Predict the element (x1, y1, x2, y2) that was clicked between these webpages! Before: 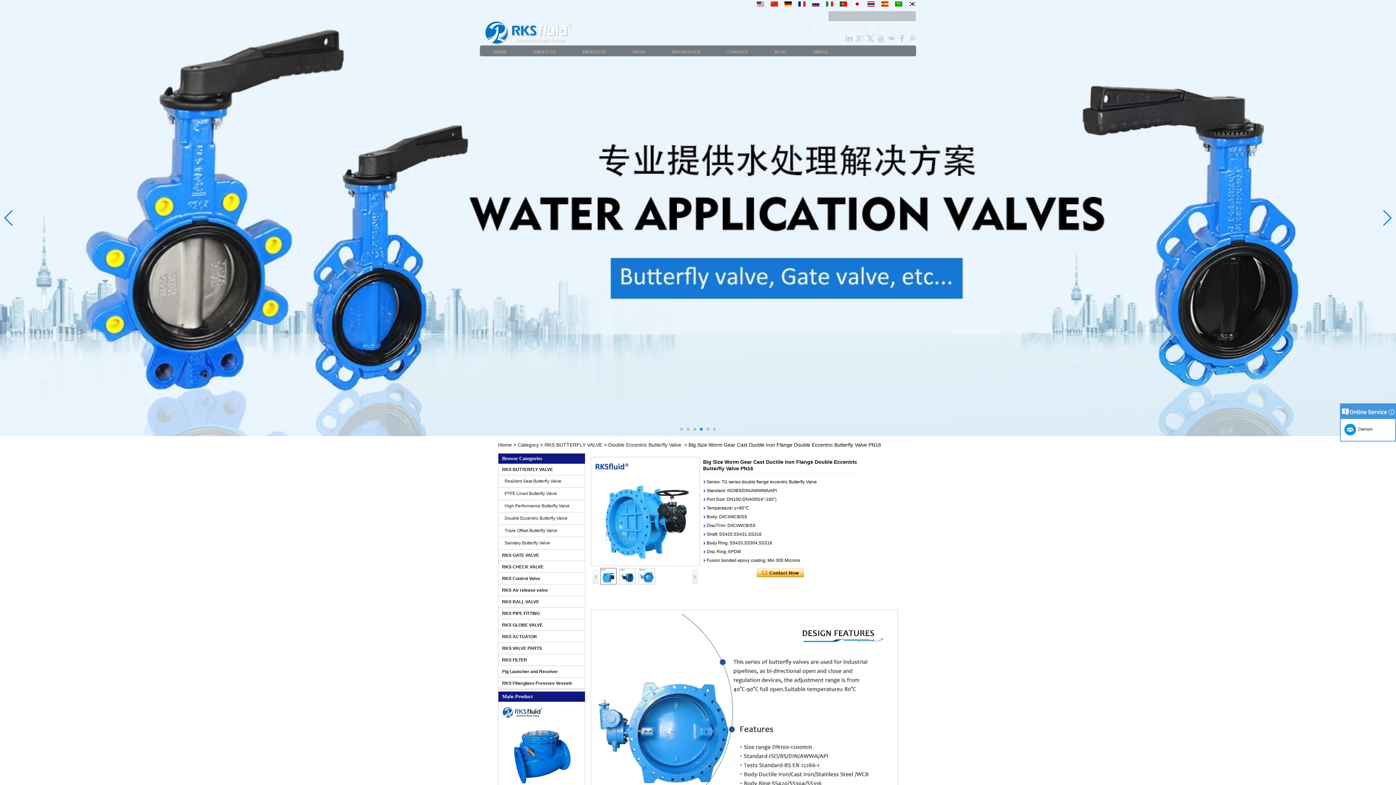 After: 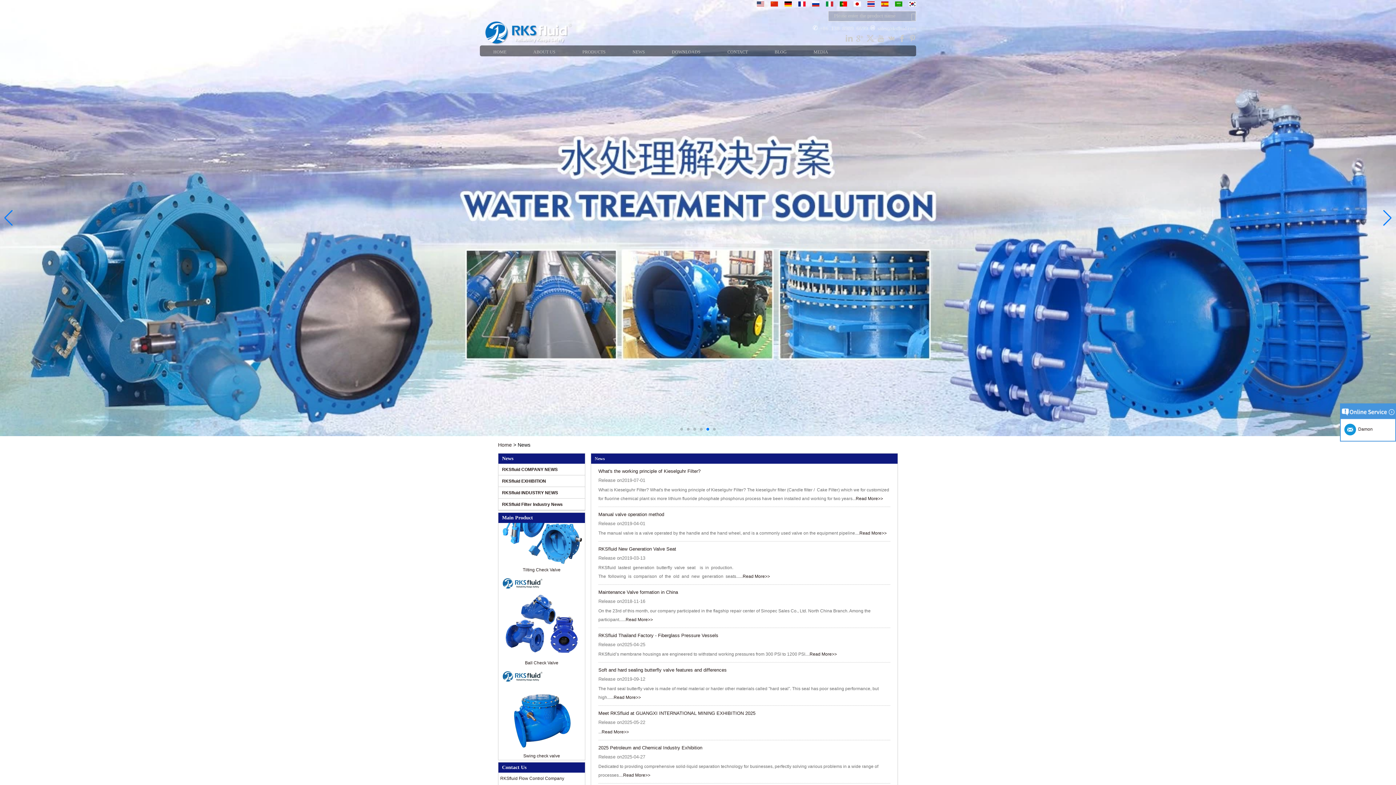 Action: label: NEWS bbox: (632, 49, 645, 54)